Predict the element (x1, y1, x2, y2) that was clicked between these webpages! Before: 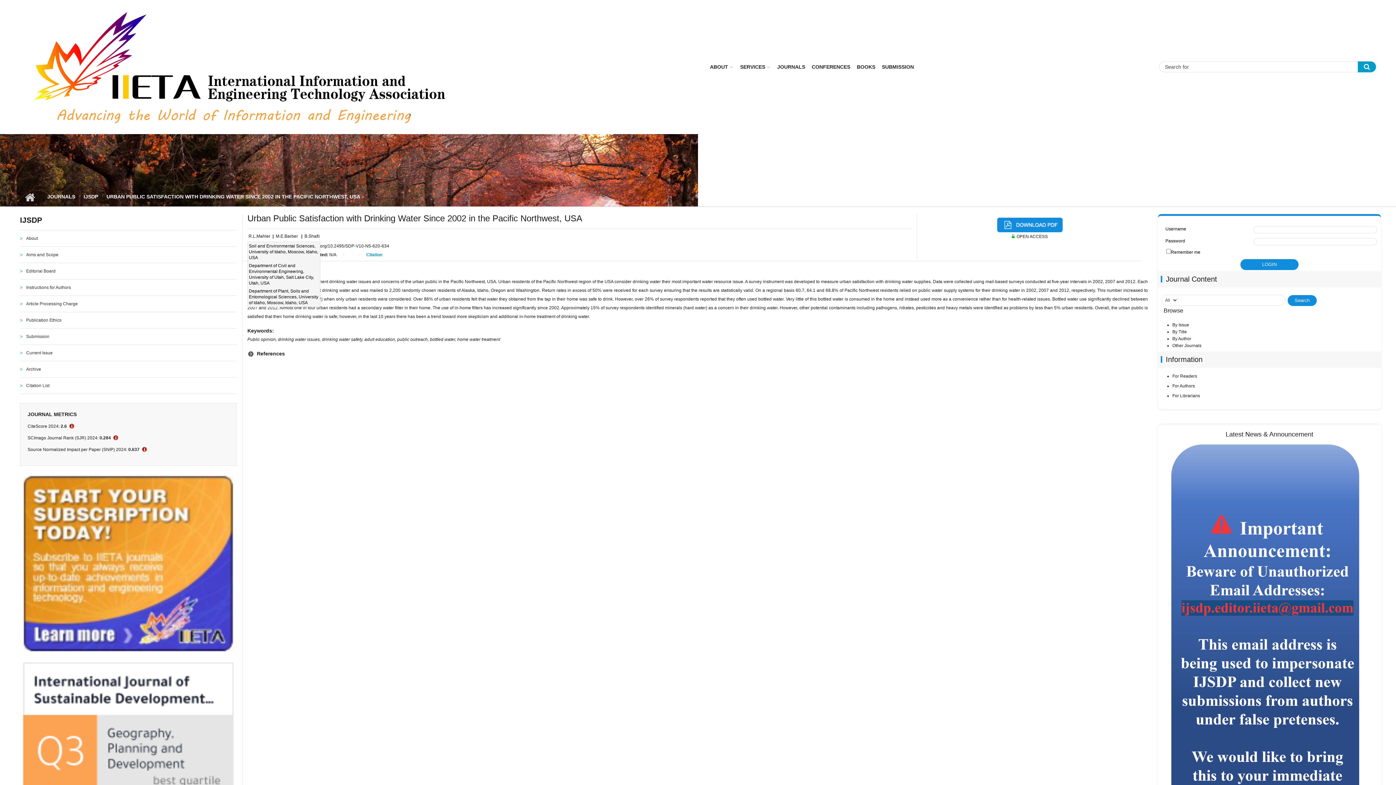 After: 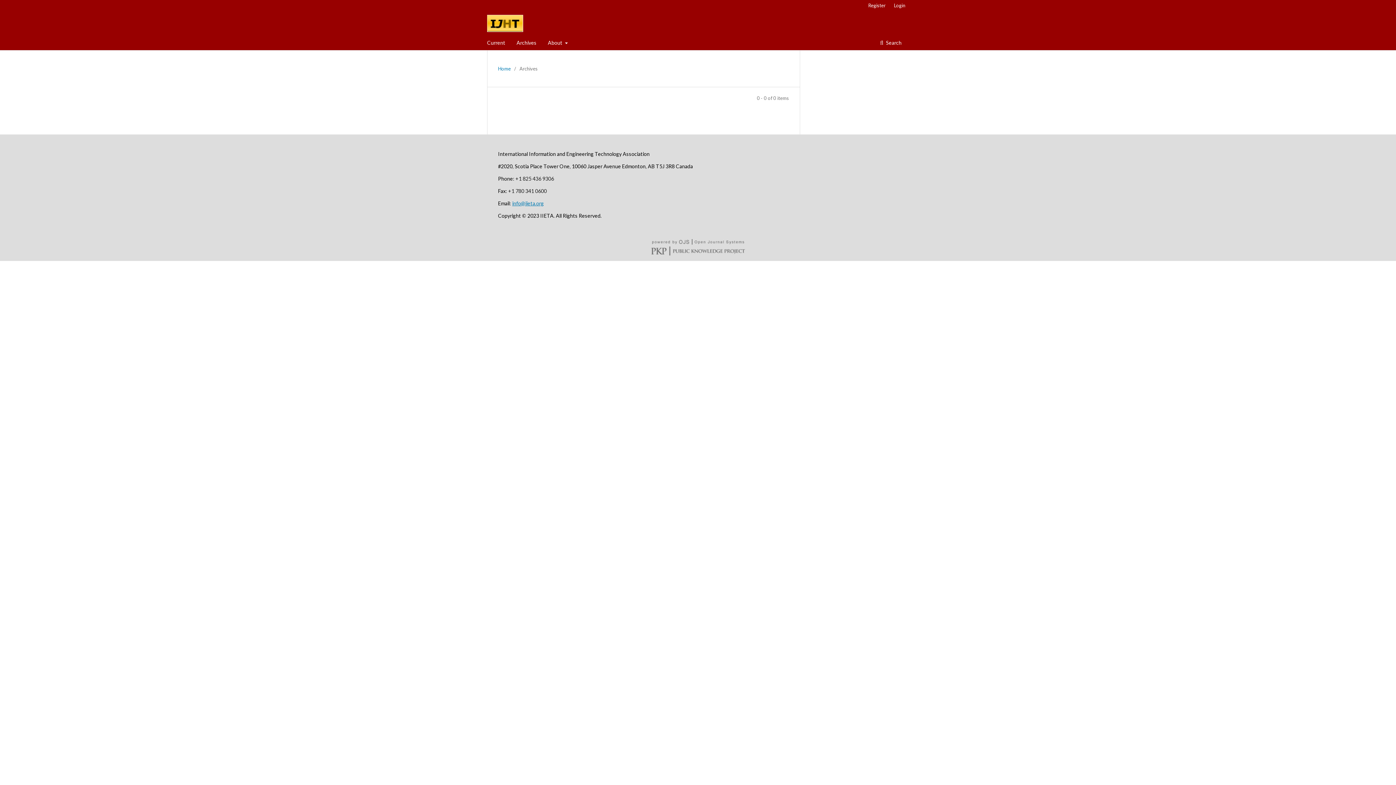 Action: label: By Author bbox: (1172, 336, 1191, 341)